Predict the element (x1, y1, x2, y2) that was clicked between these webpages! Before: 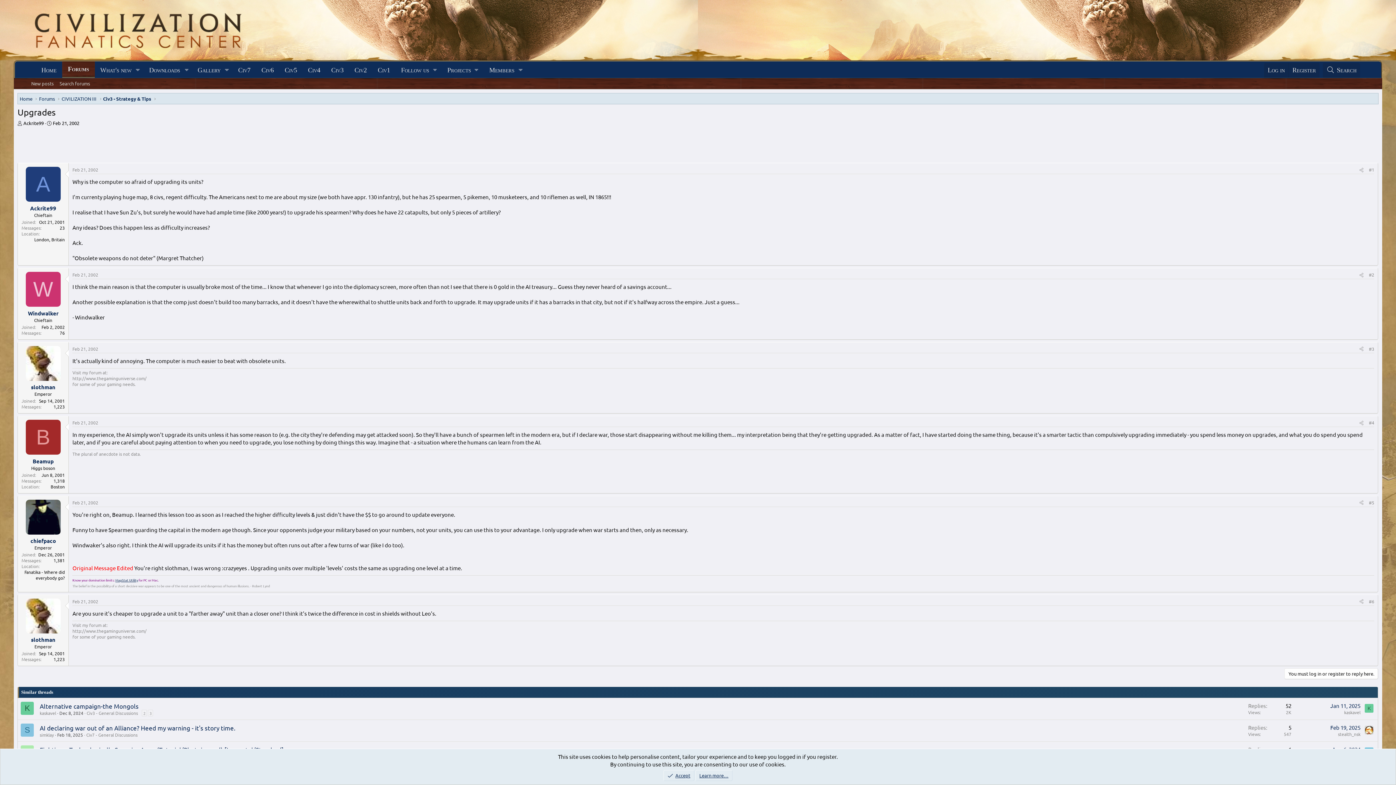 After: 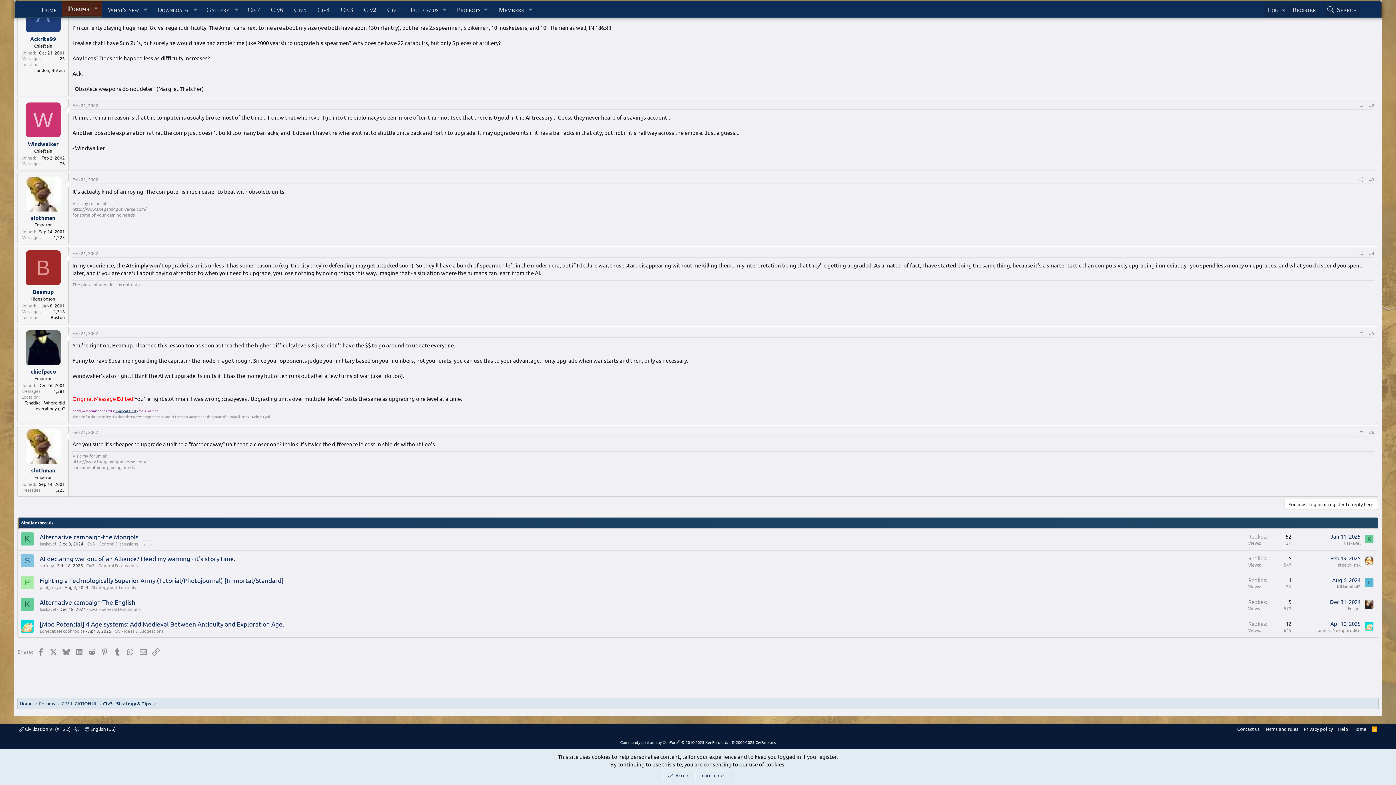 Action: bbox: (72, 272, 98, 277) label: Feb 21, 2002